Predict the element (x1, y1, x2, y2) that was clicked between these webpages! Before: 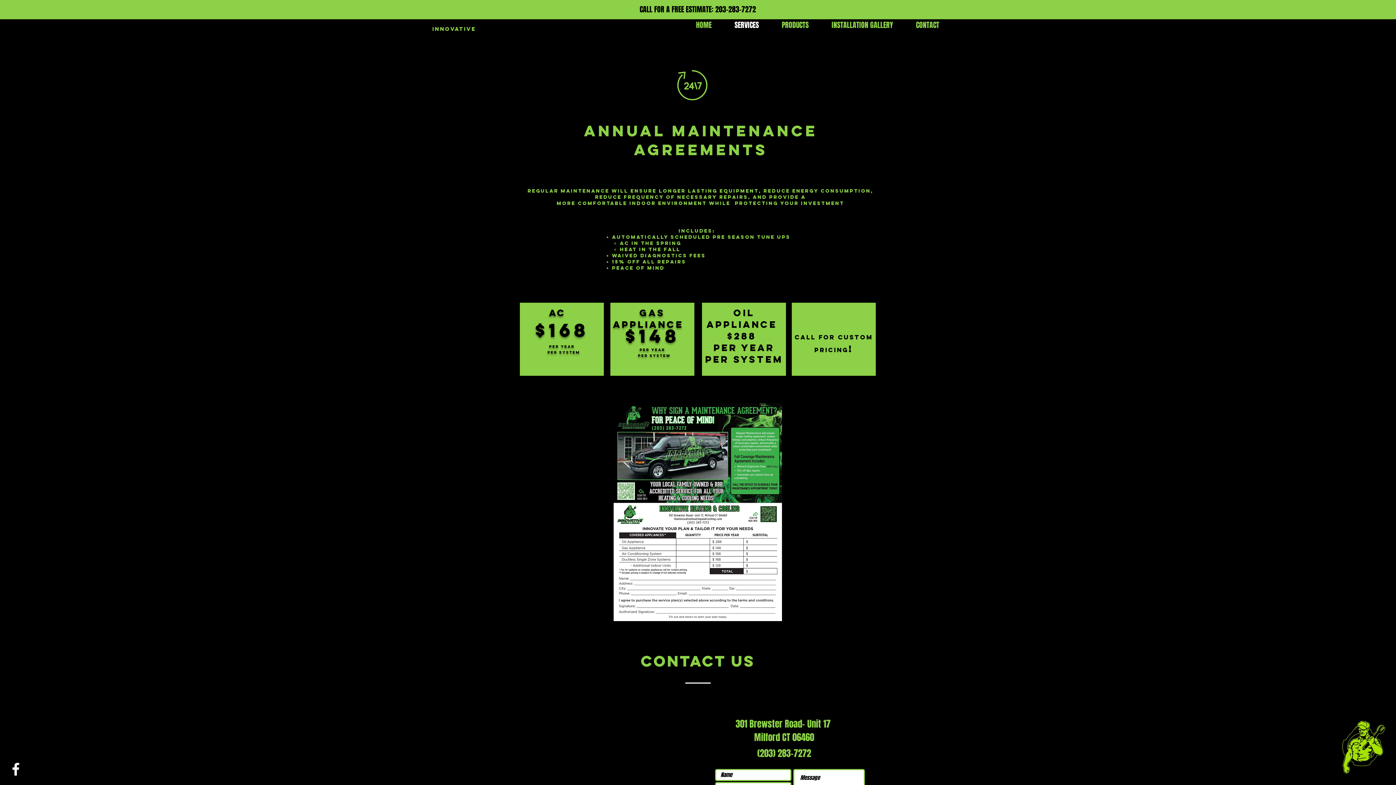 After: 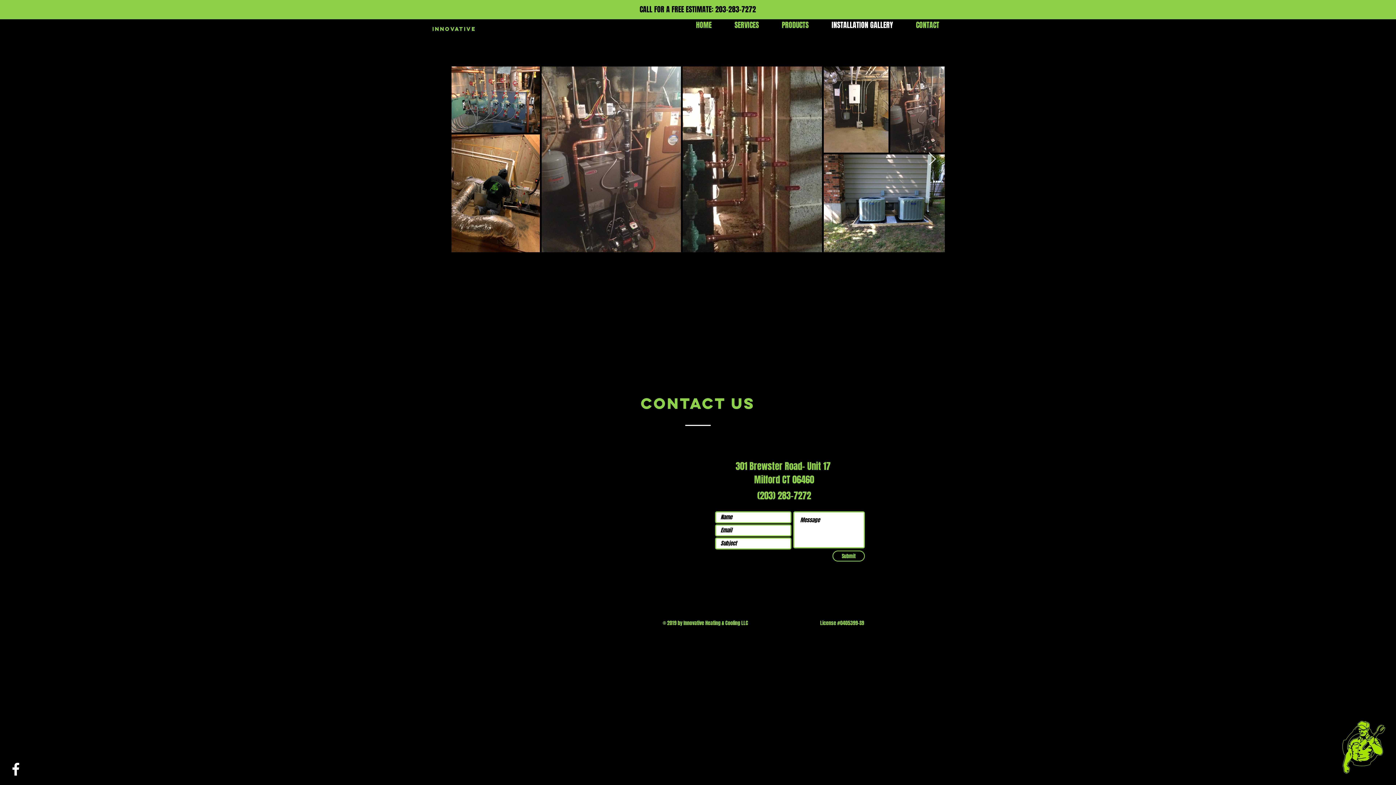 Action: label: INSTALLATION GALLERY bbox: (820, 20, 904, 29)